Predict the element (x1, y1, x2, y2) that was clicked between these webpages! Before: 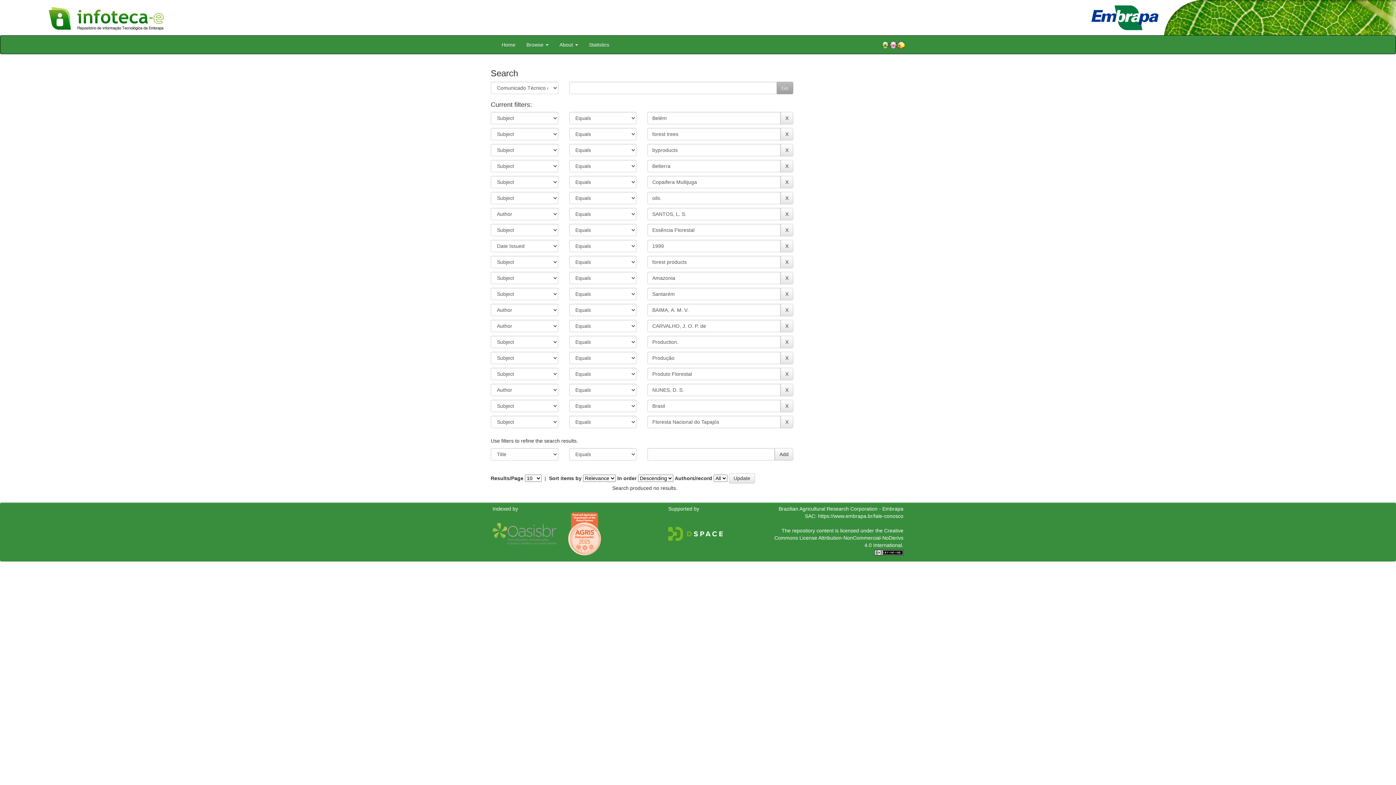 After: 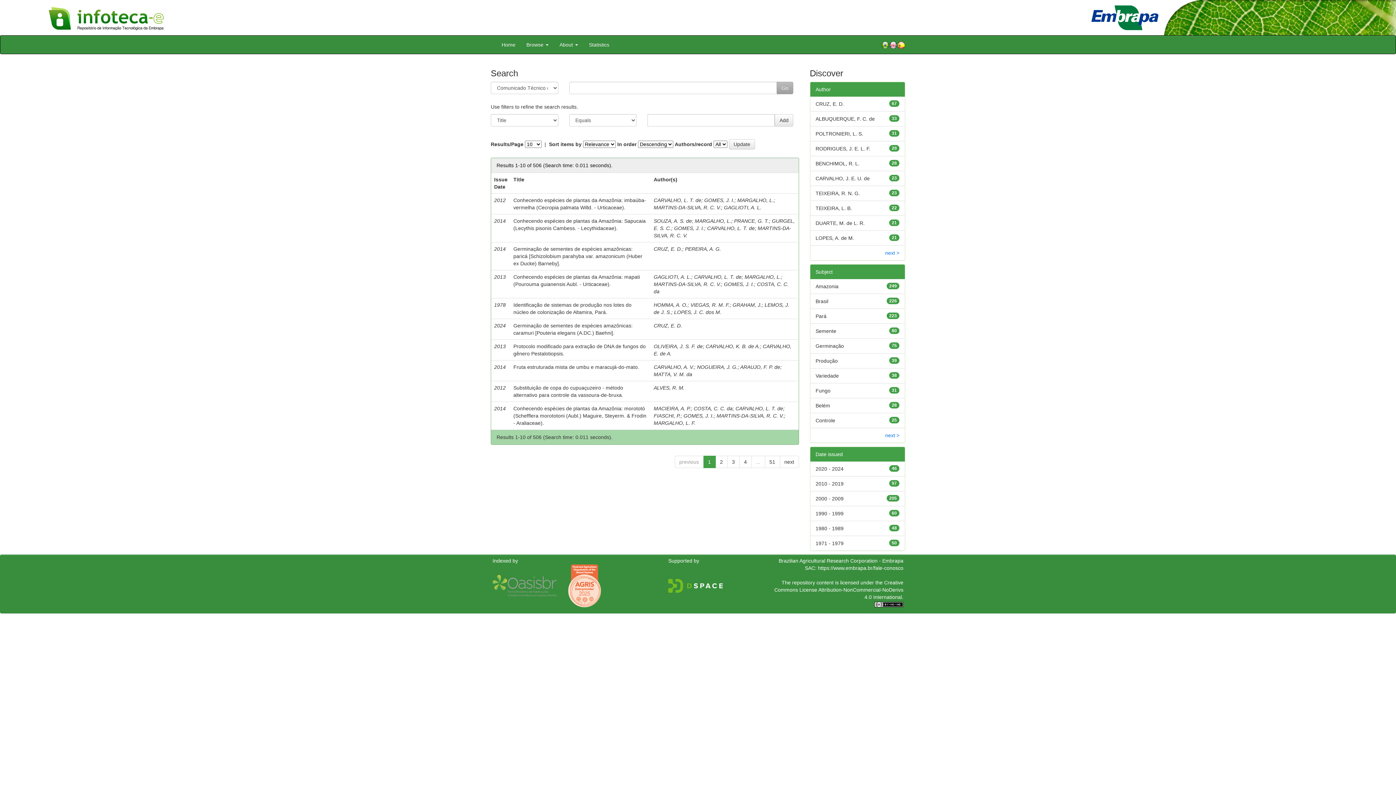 Action: bbox: (889, 40, 897, 49)